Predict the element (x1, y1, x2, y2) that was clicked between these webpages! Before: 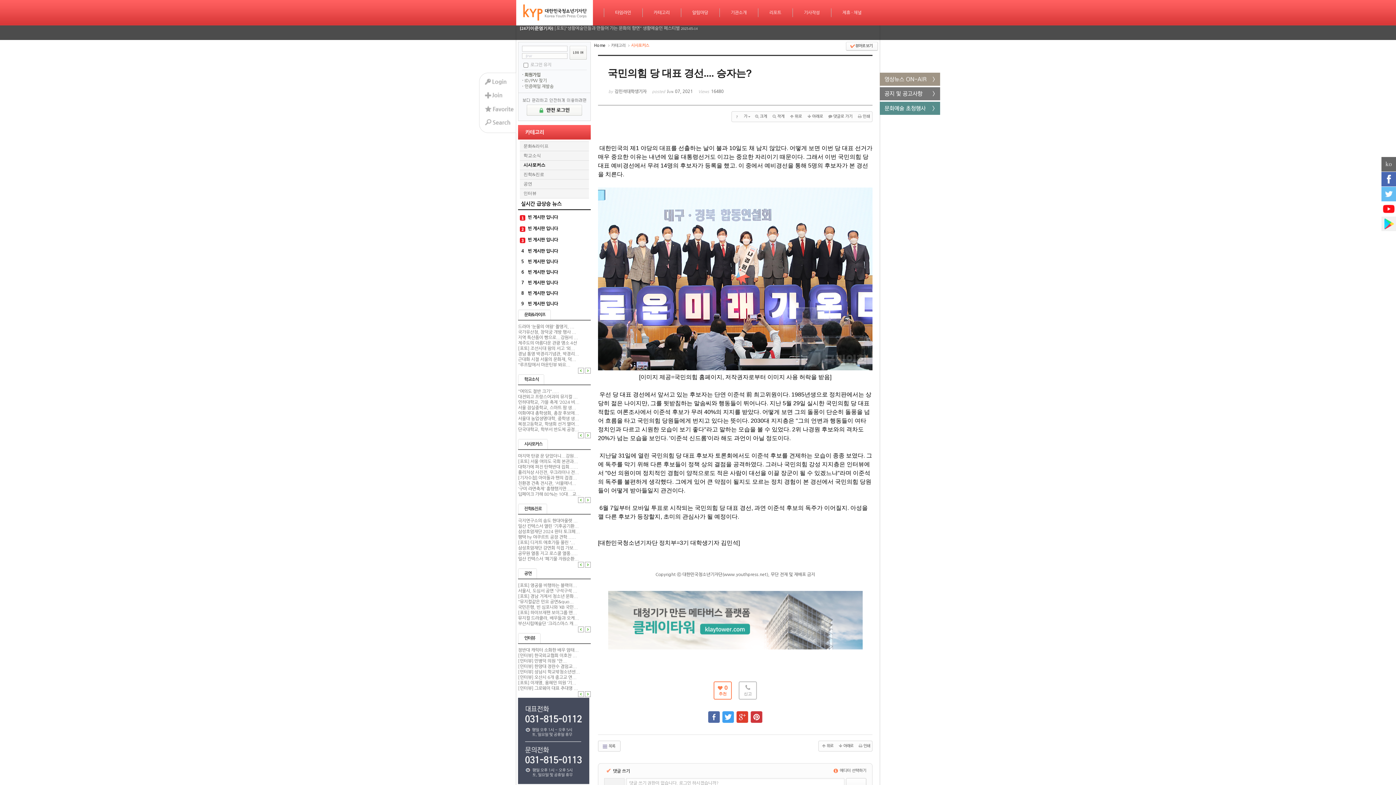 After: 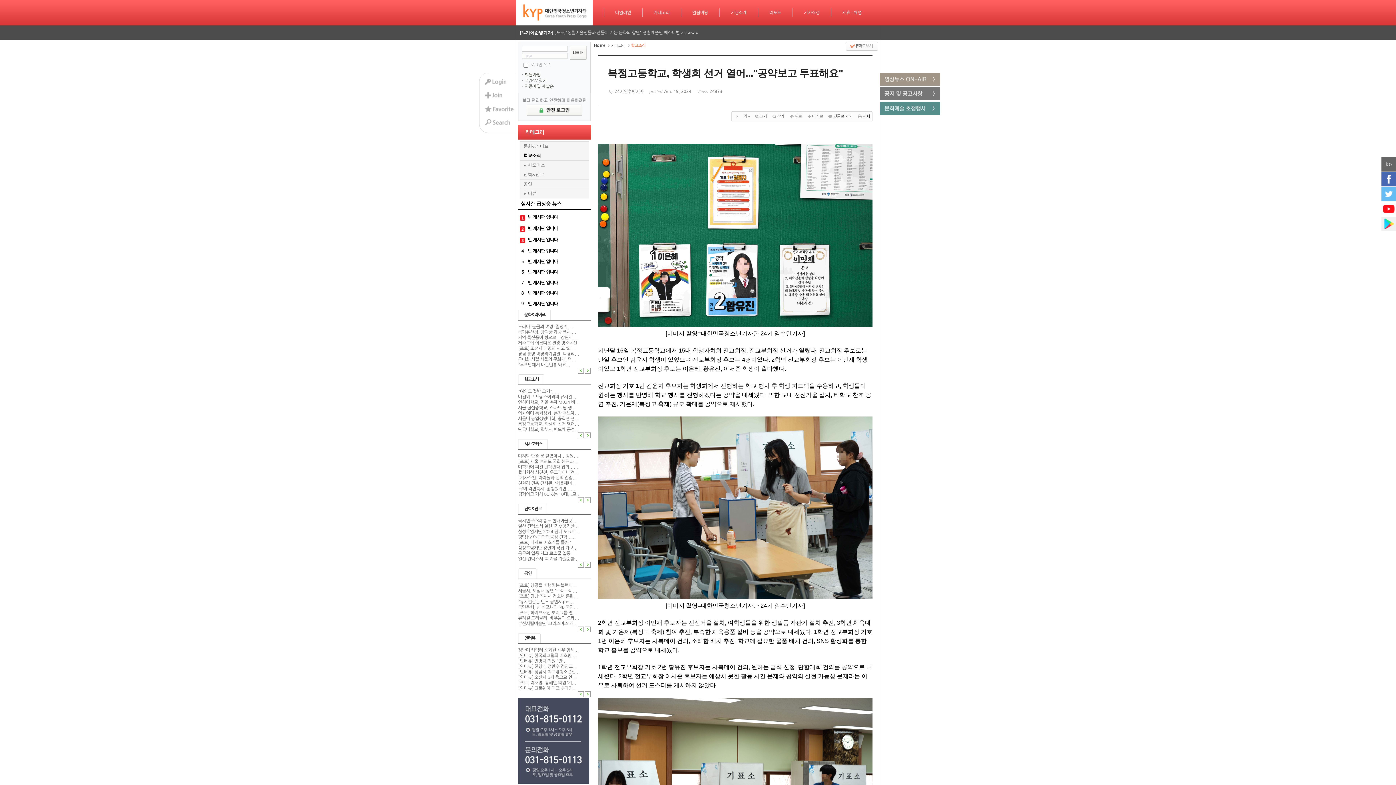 Action: label: 복정고등학교, 학생회 선거 열어... bbox: (518, 422, 579, 426)